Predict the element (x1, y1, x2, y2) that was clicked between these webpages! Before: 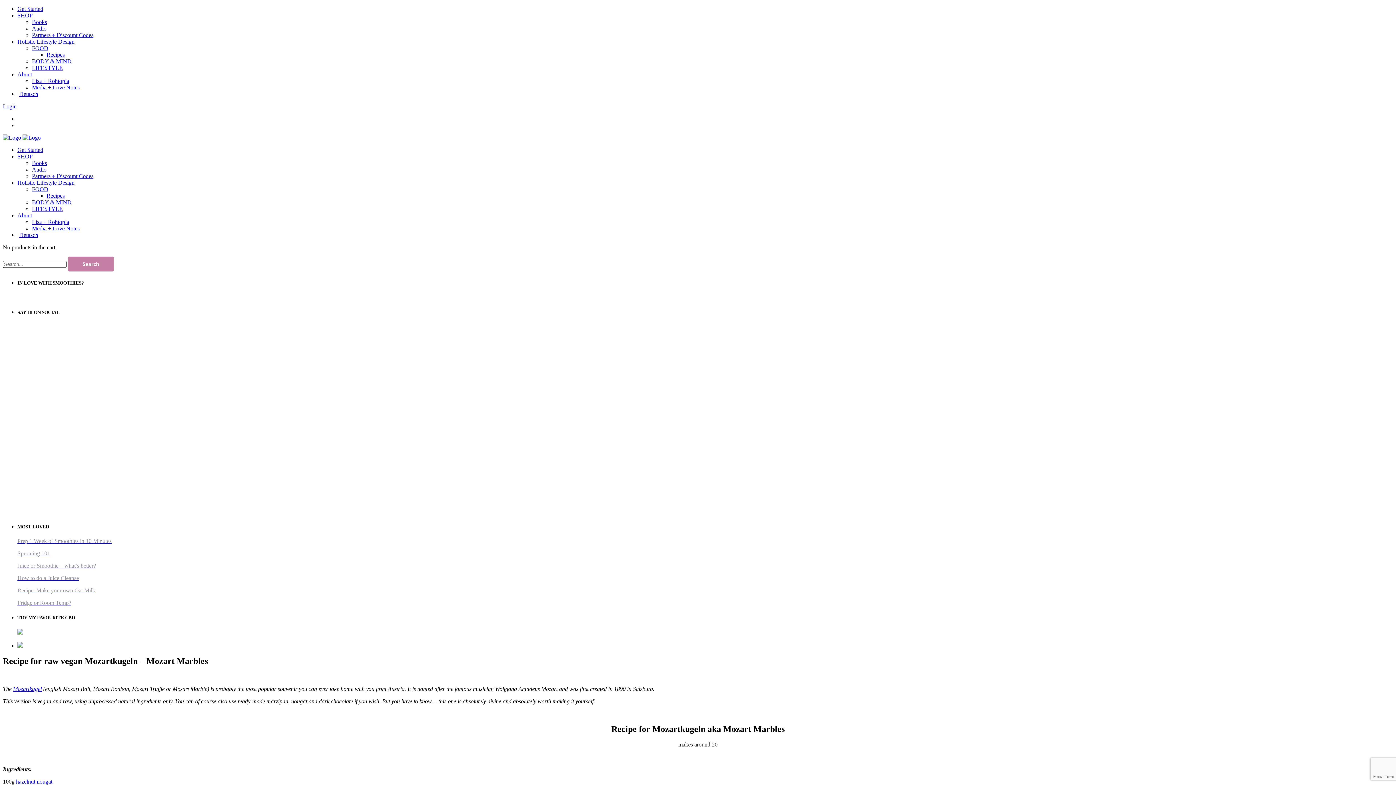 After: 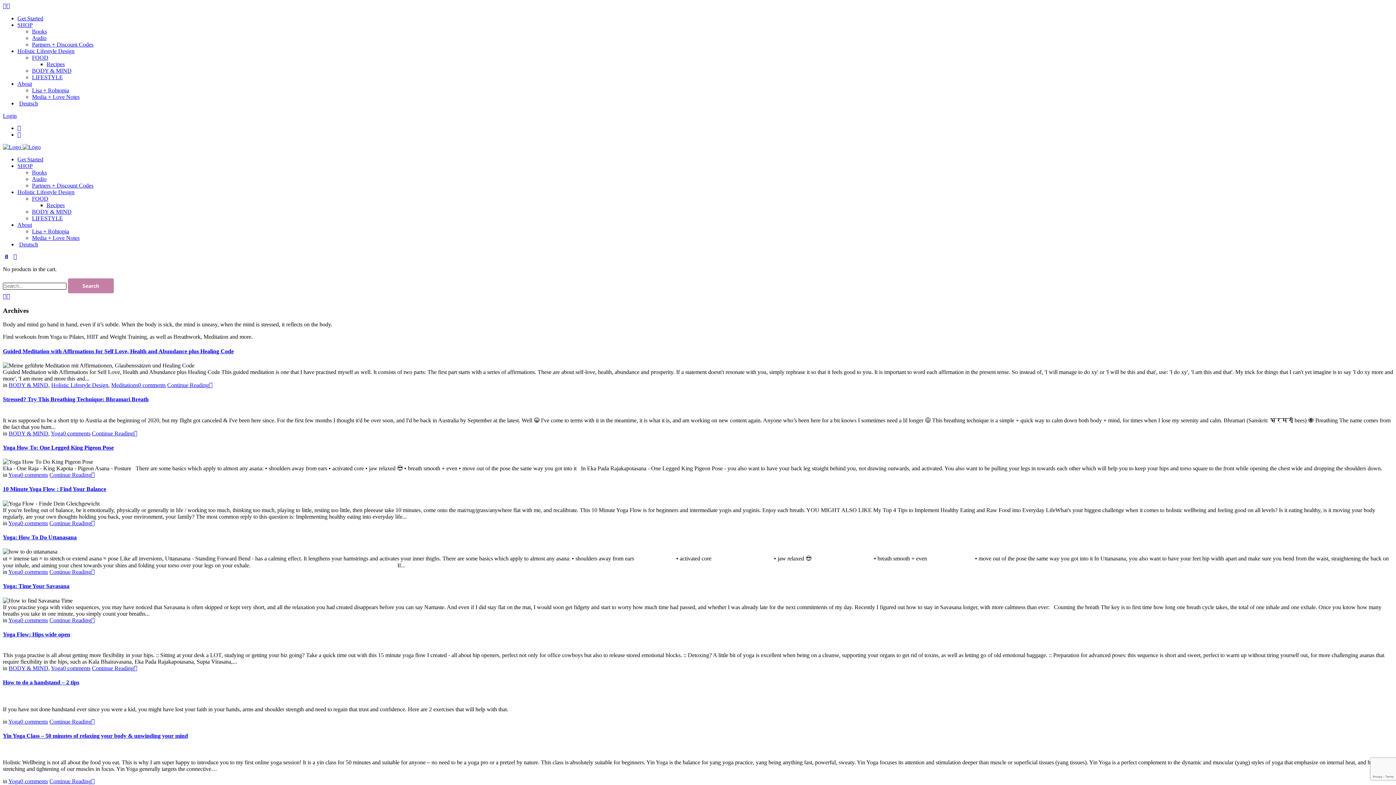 Action: label: BODY & MIND bbox: (32, 199, 71, 205)